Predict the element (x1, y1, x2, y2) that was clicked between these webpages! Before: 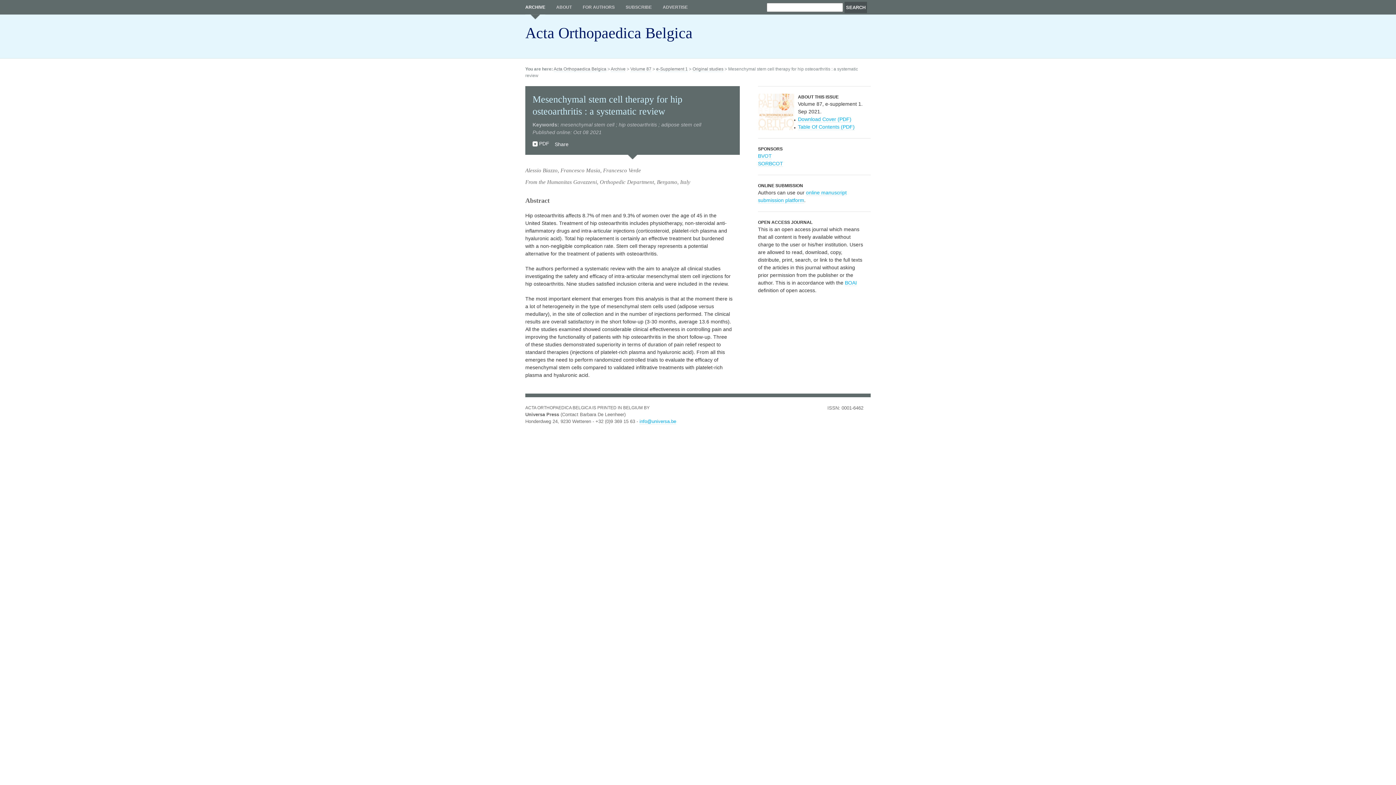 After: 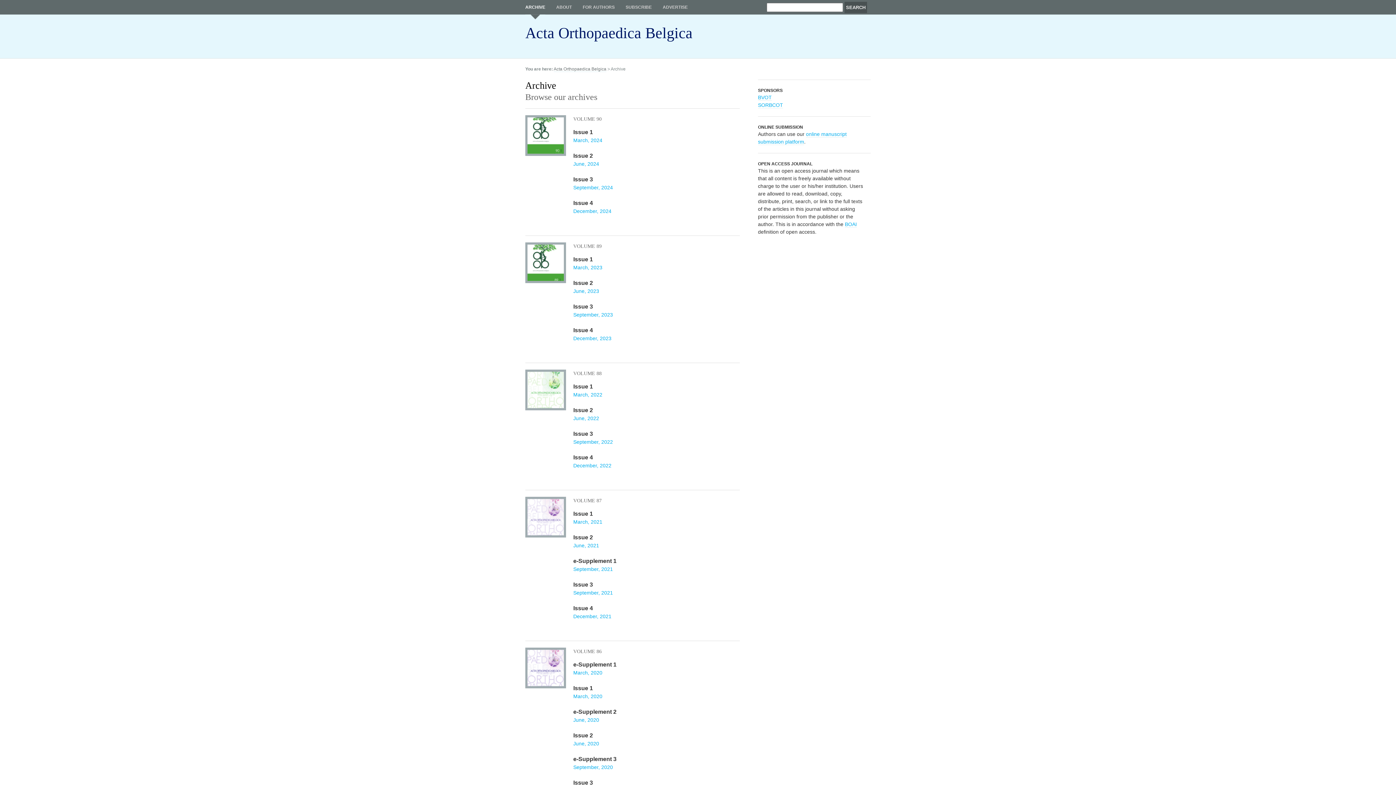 Action: label: ARCHIVE bbox: (525, 0, 545, 19)